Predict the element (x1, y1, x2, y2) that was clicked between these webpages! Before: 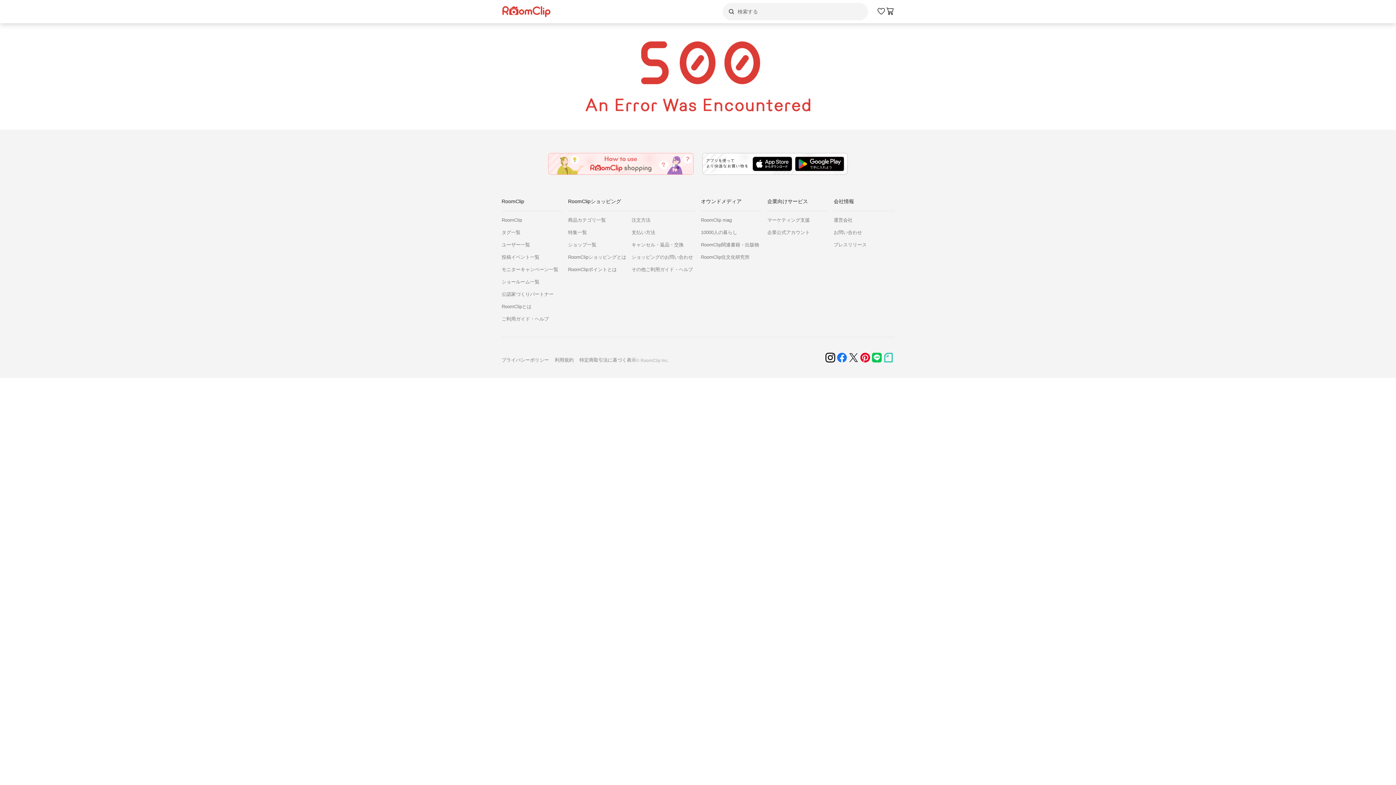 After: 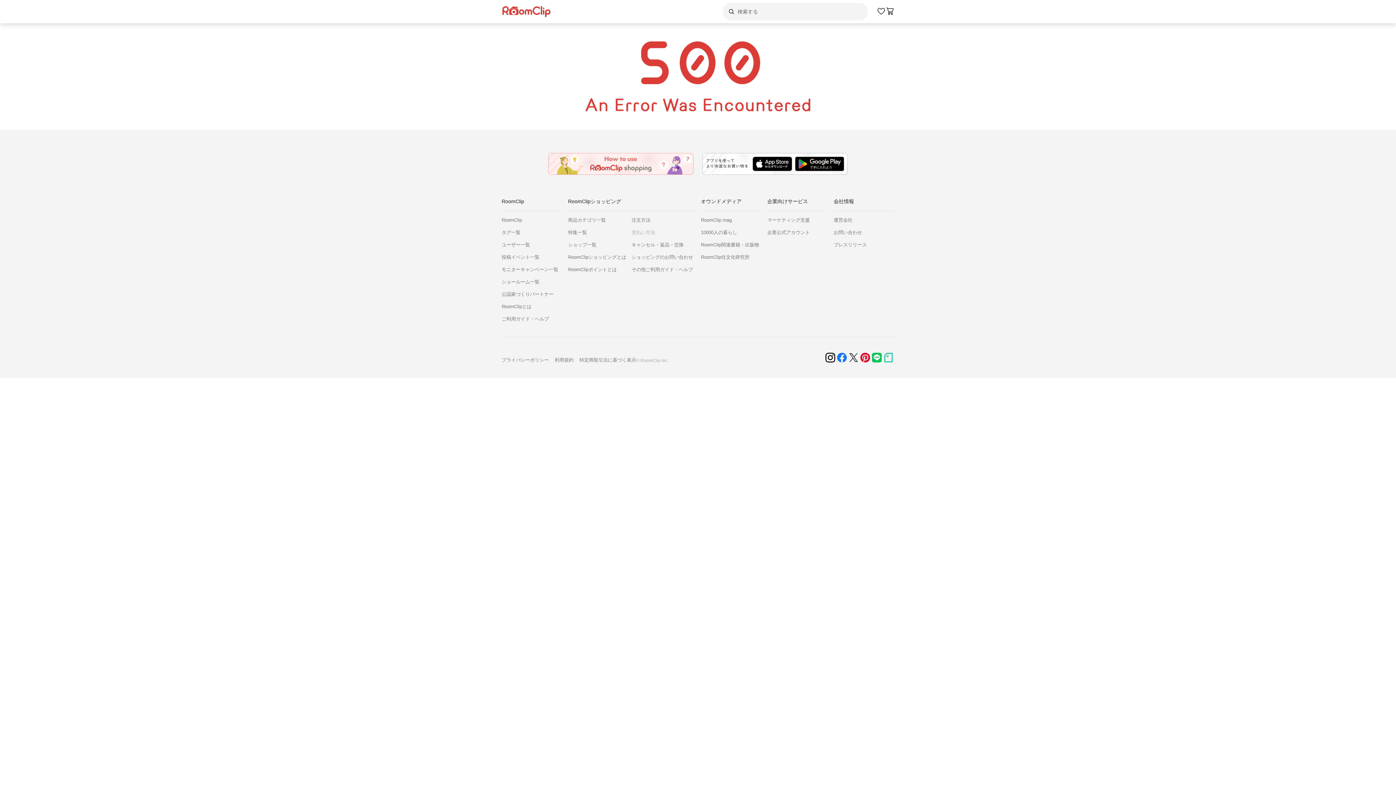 Action: label: 支払い方法 bbox: (631, 229, 695, 236)